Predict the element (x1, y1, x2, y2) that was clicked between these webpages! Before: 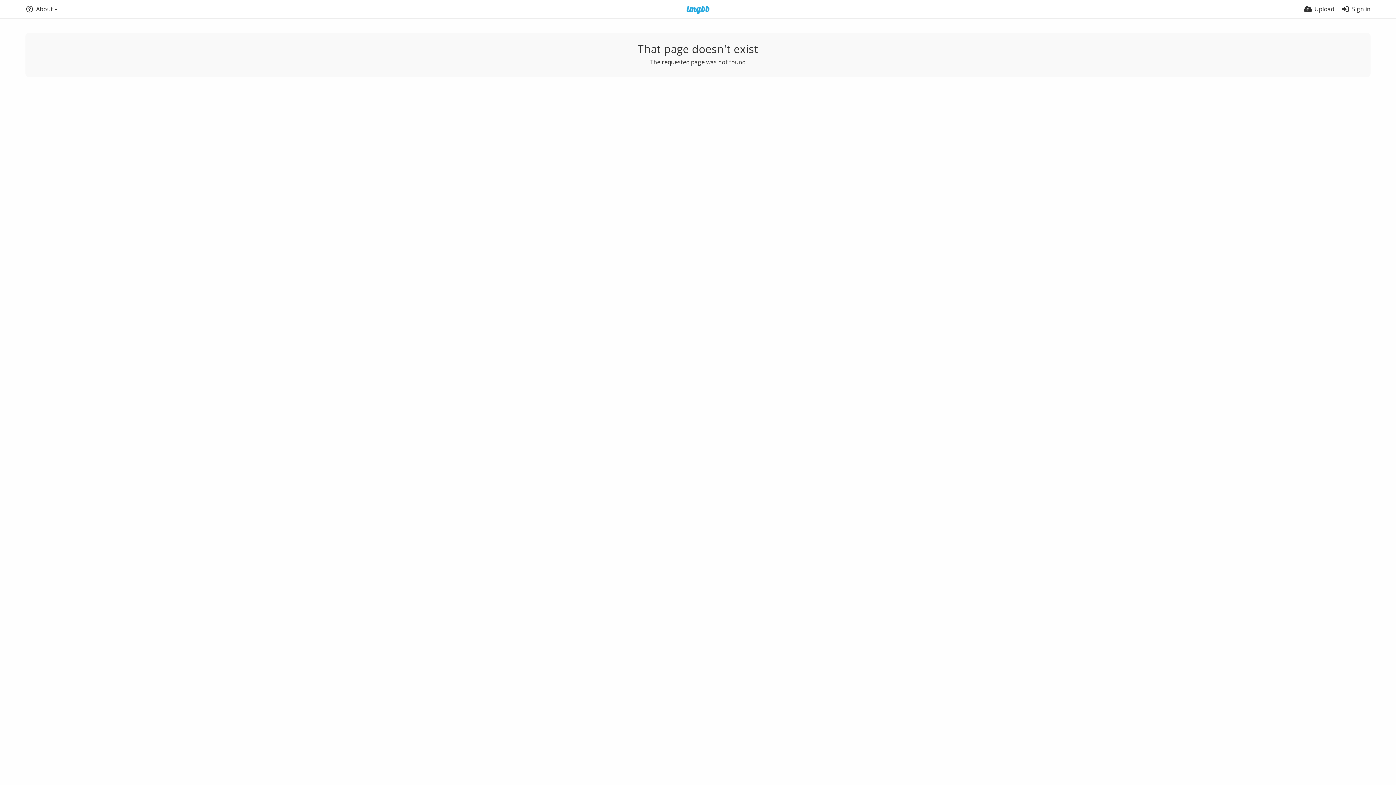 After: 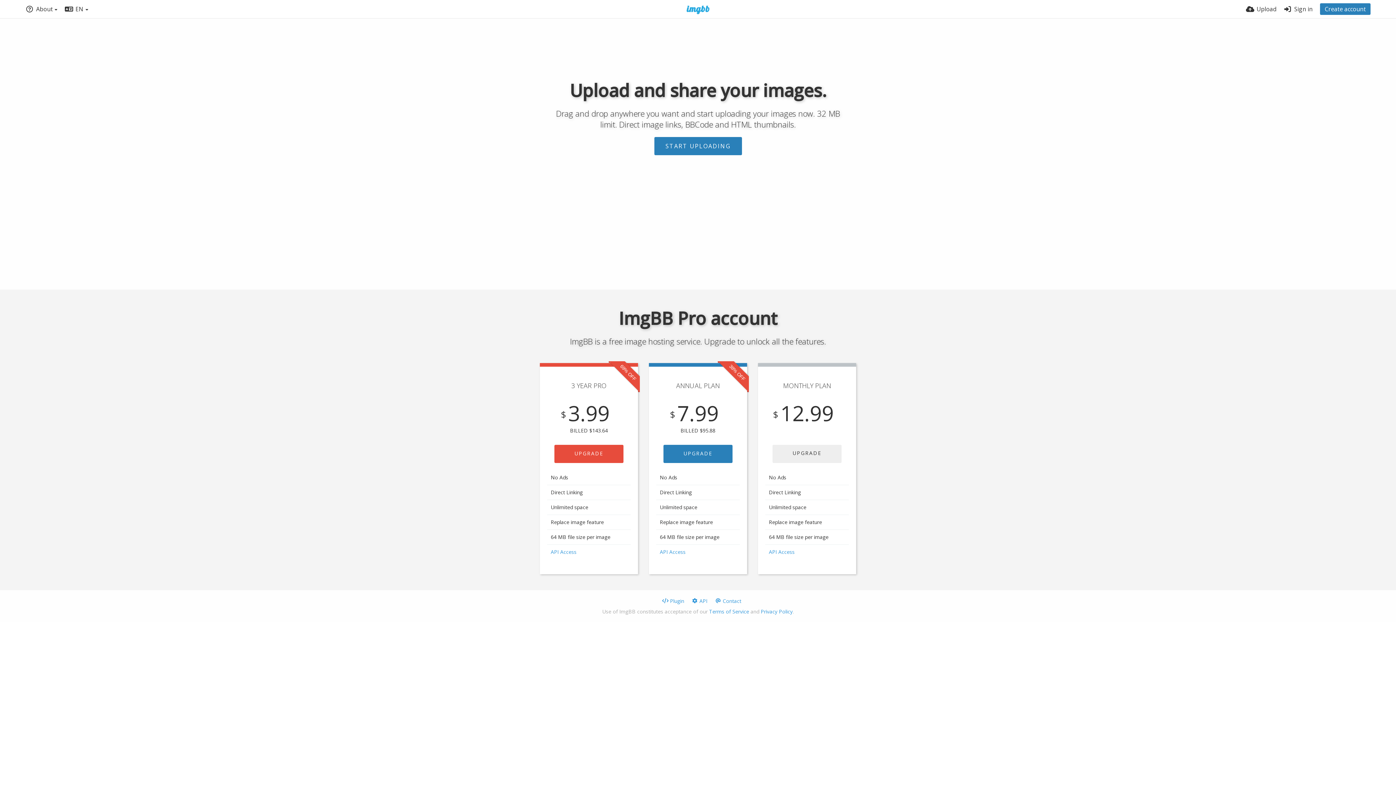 Action: bbox: (677, 5, 719, 14)